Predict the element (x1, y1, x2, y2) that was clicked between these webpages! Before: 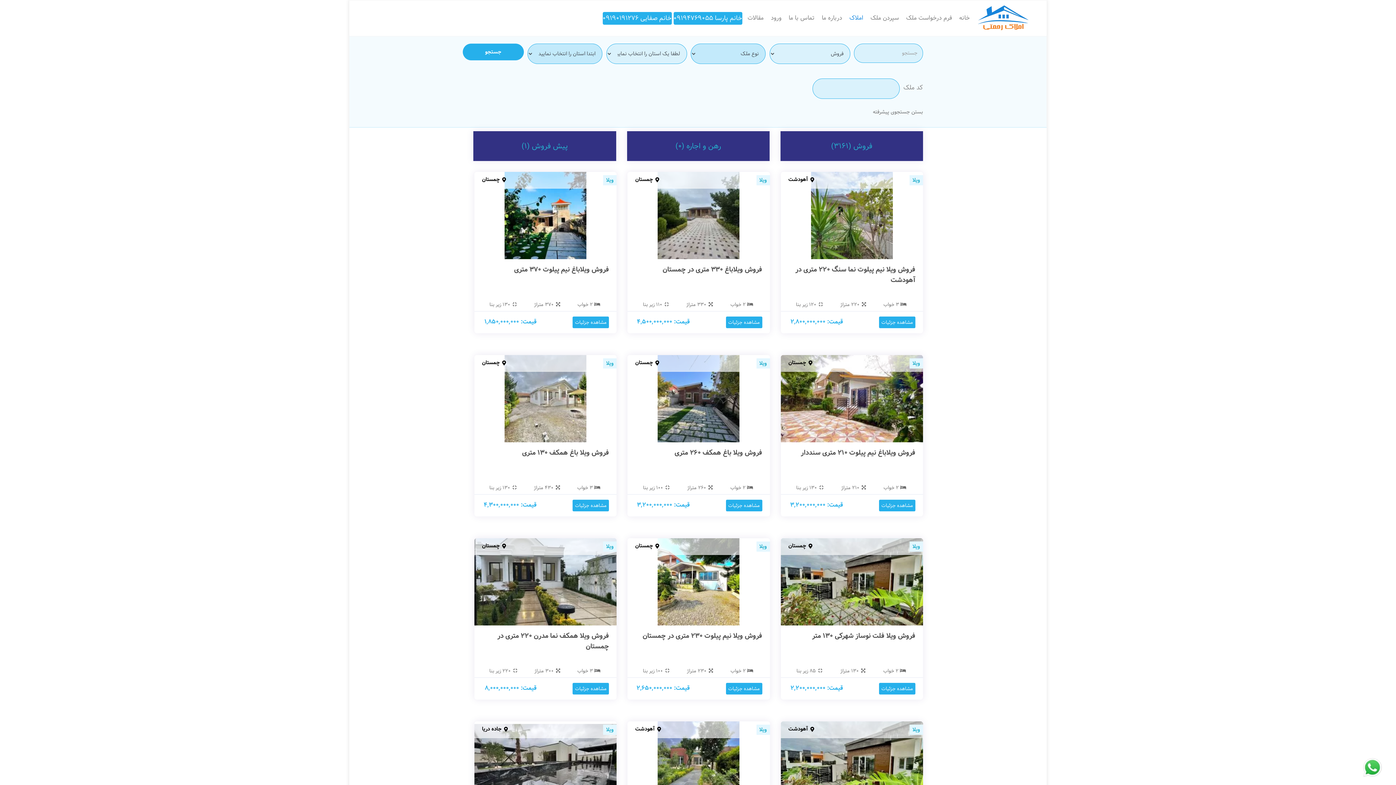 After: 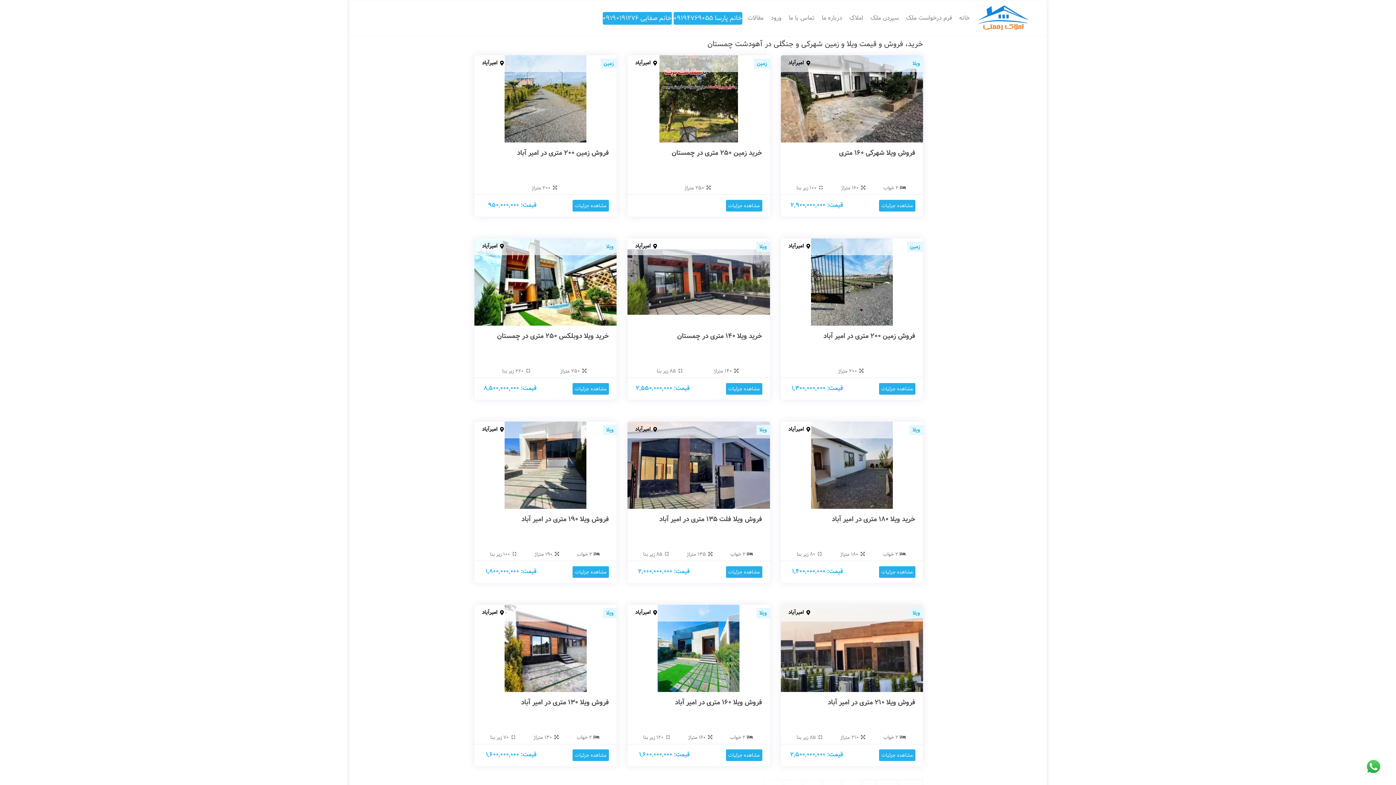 Action: bbox: (788, 175, 808, 184) label: آهودشت